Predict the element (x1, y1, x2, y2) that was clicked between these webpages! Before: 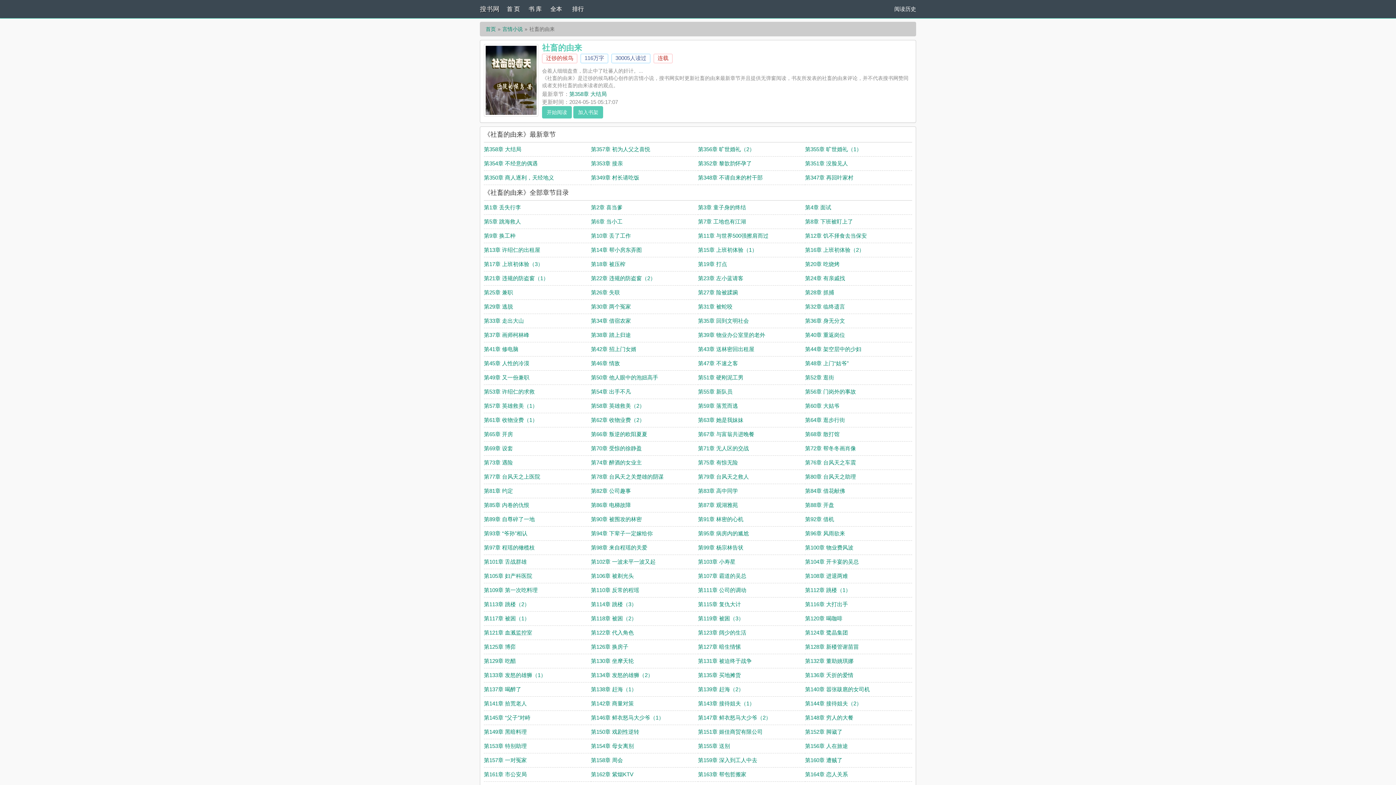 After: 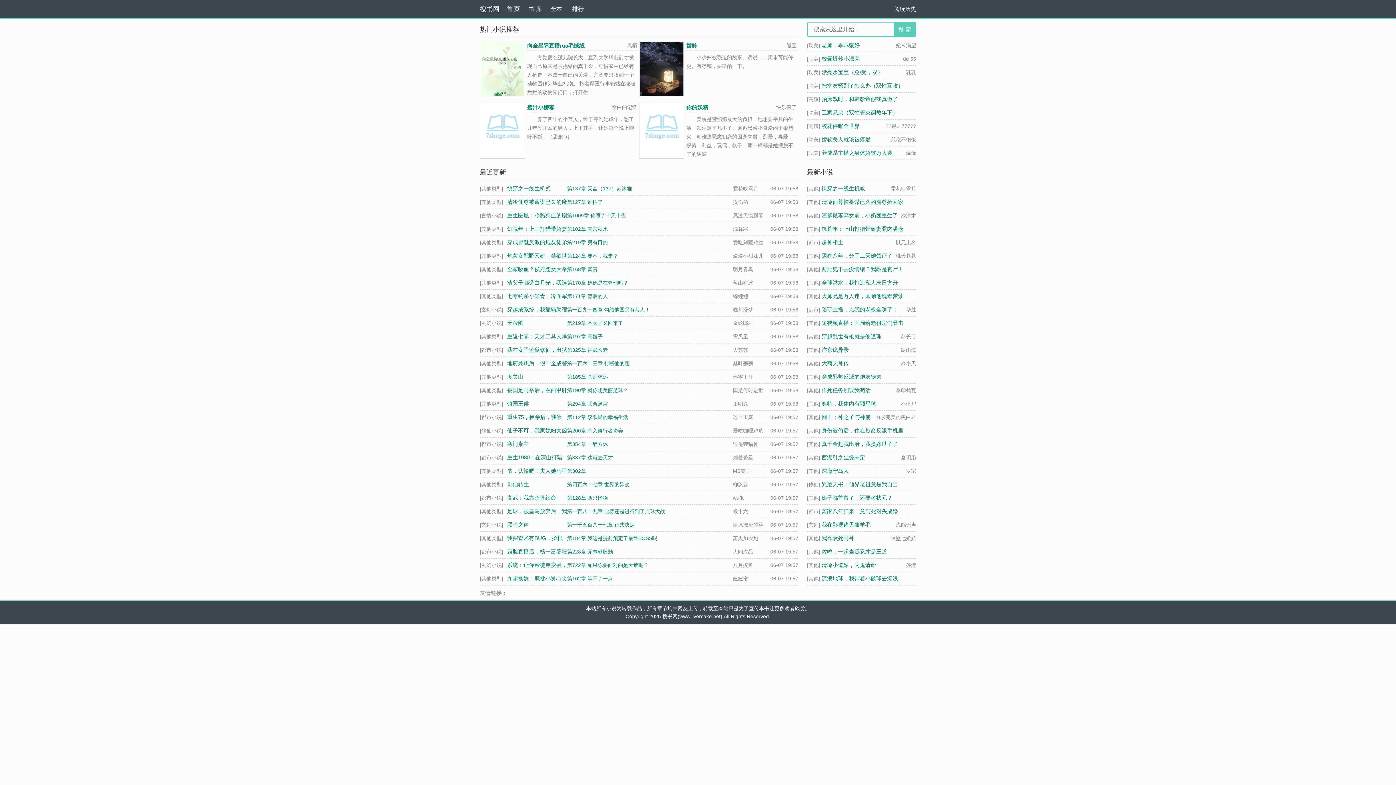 Action: label: 首页 bbox: (485, 26, 496, 32)